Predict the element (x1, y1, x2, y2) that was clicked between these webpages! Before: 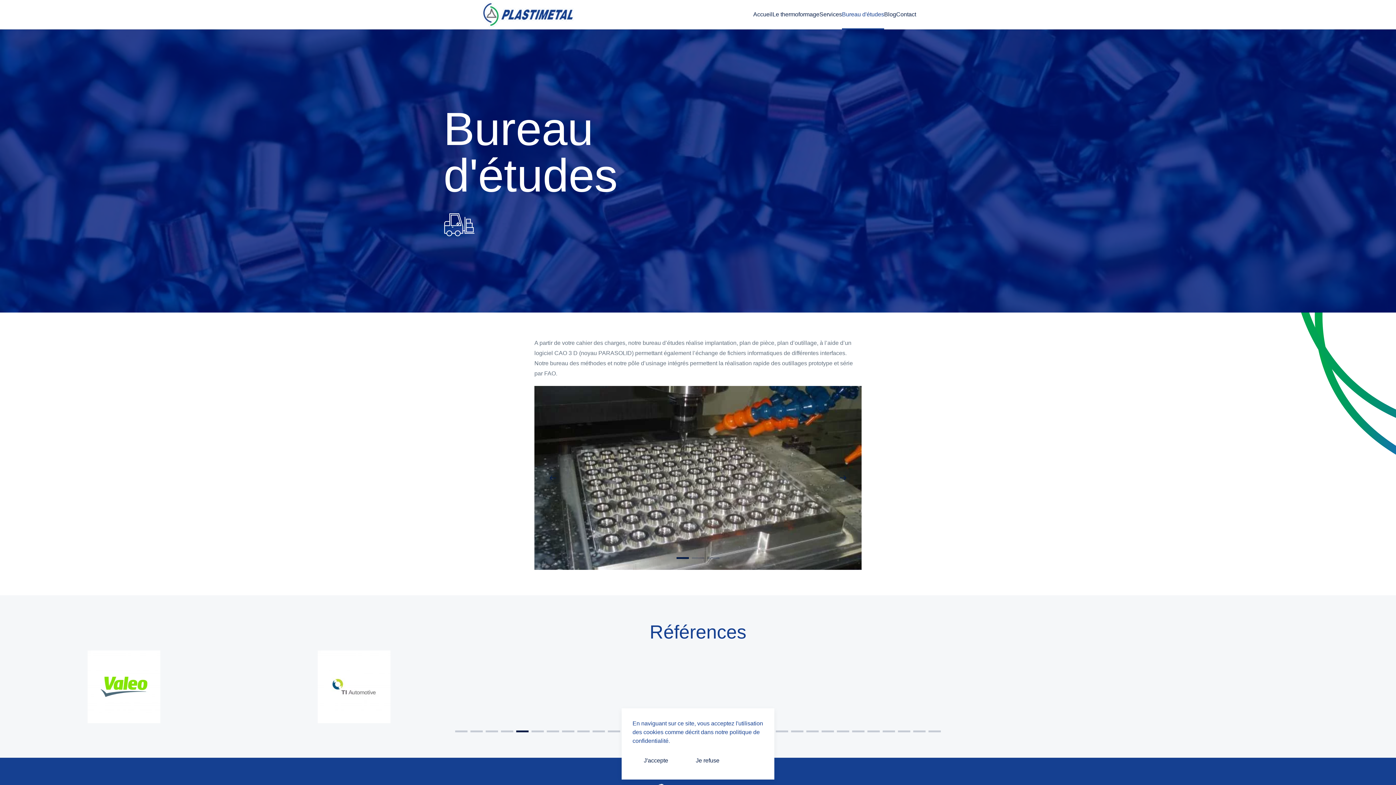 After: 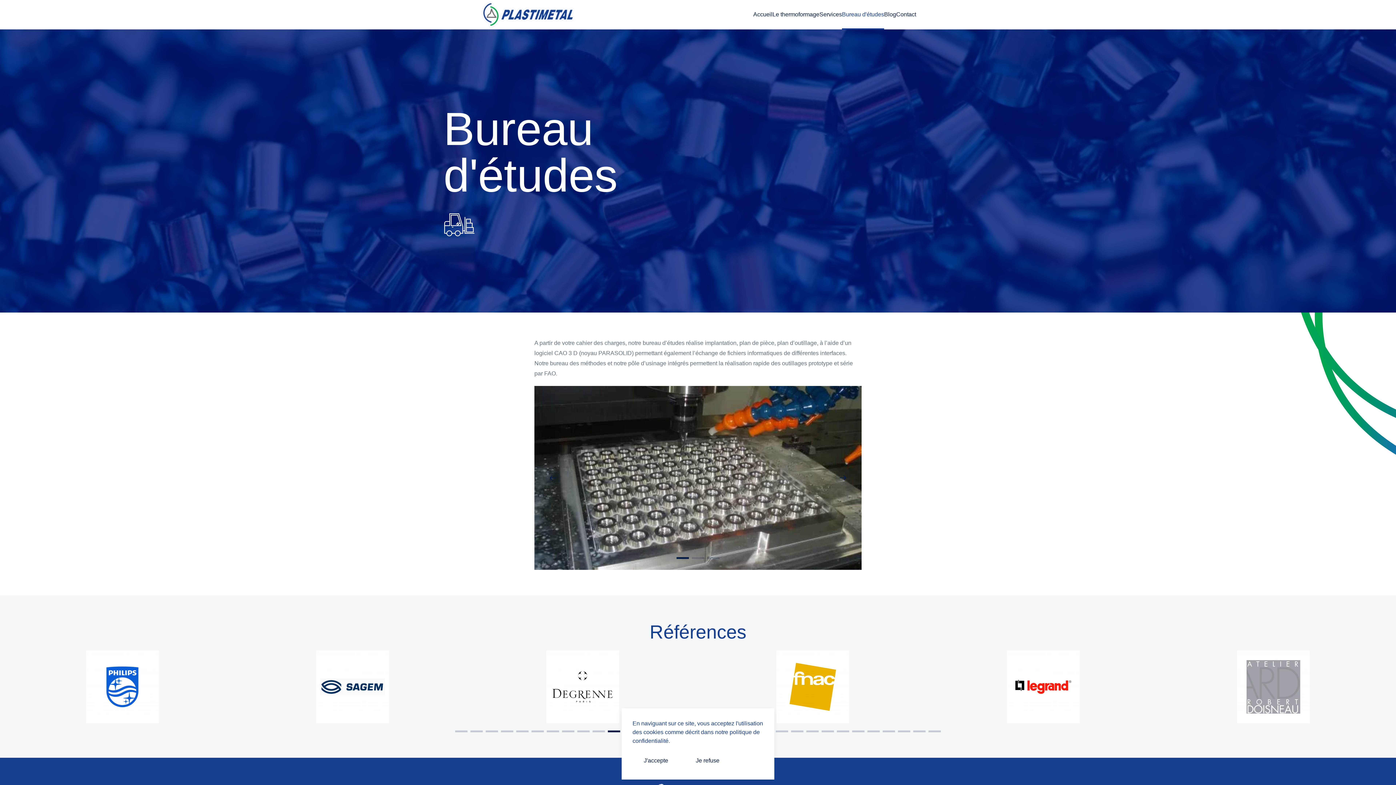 Action: bbox: (608, 731, 620, 732) label: Go to slide 11